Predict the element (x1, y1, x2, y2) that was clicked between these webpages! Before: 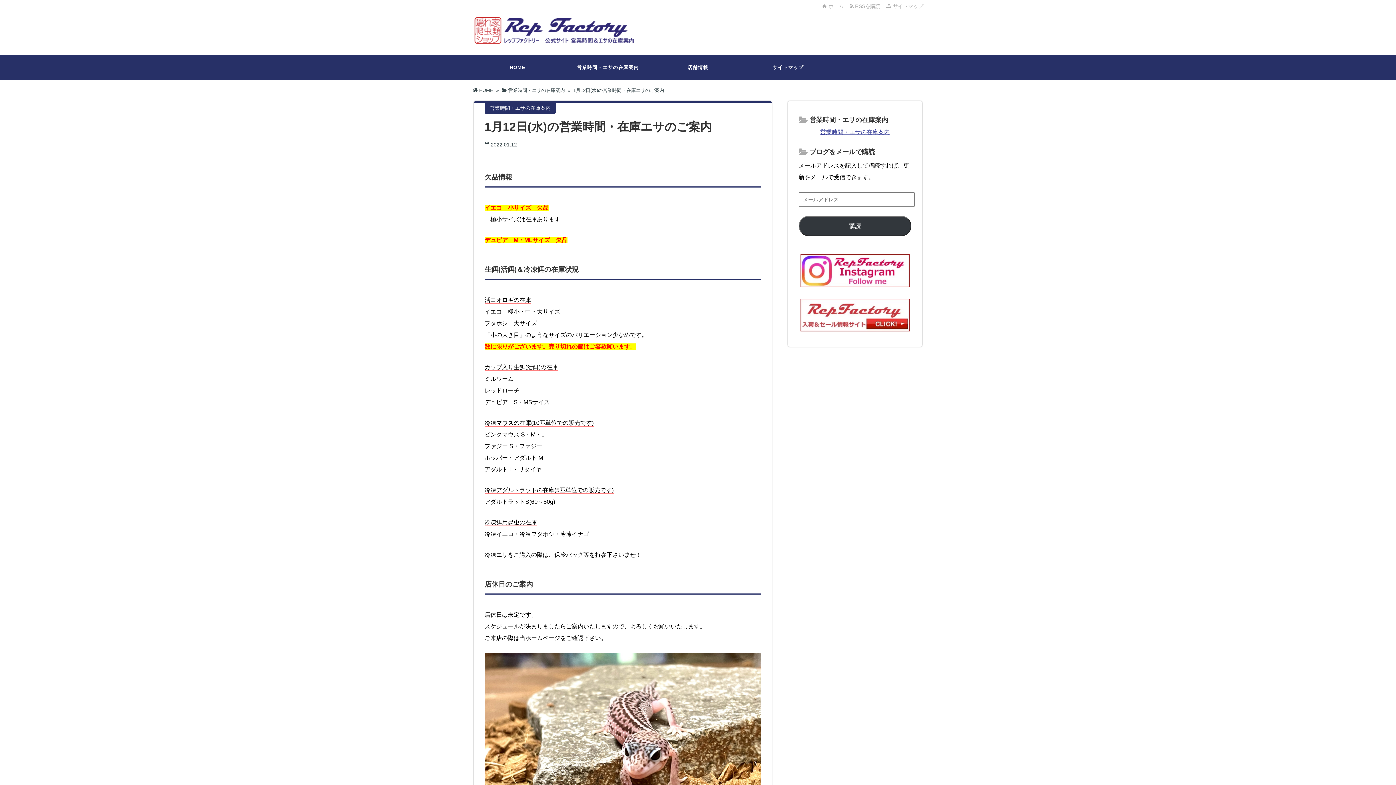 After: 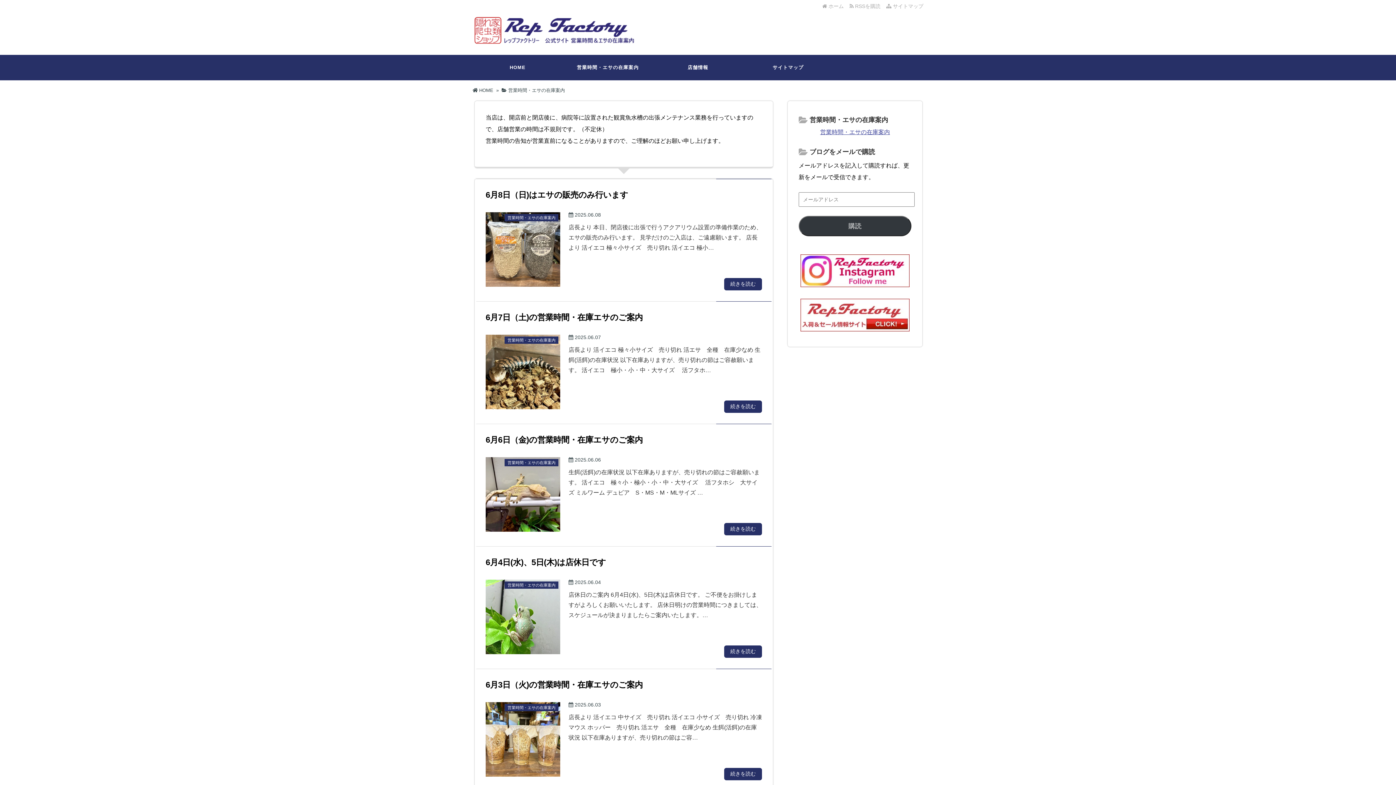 Action: bbox: (820, 129, 890, 135) label: 営業時間・エサの在庫案内